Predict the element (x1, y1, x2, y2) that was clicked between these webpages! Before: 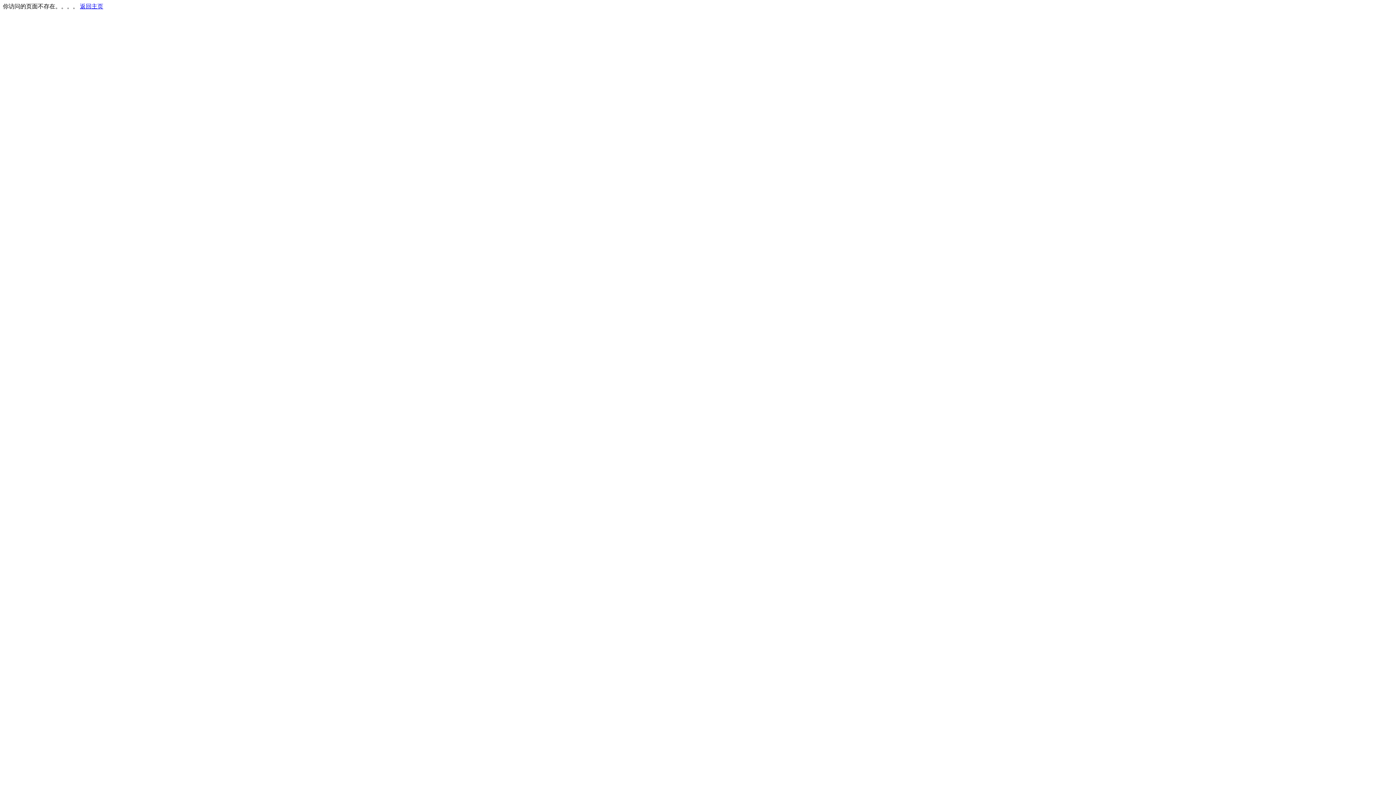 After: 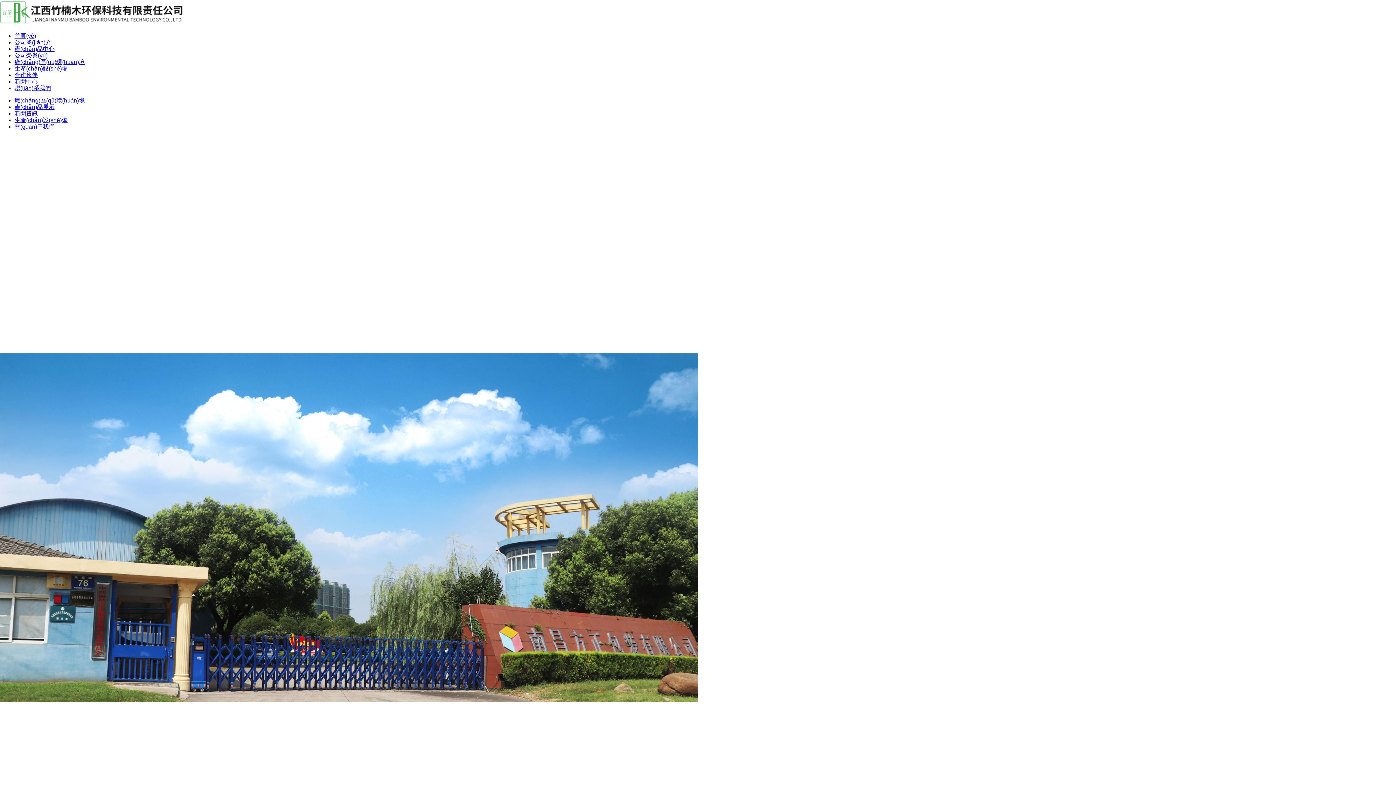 Action: label: 返回主页 bbox: (80, 3, 103, 9)